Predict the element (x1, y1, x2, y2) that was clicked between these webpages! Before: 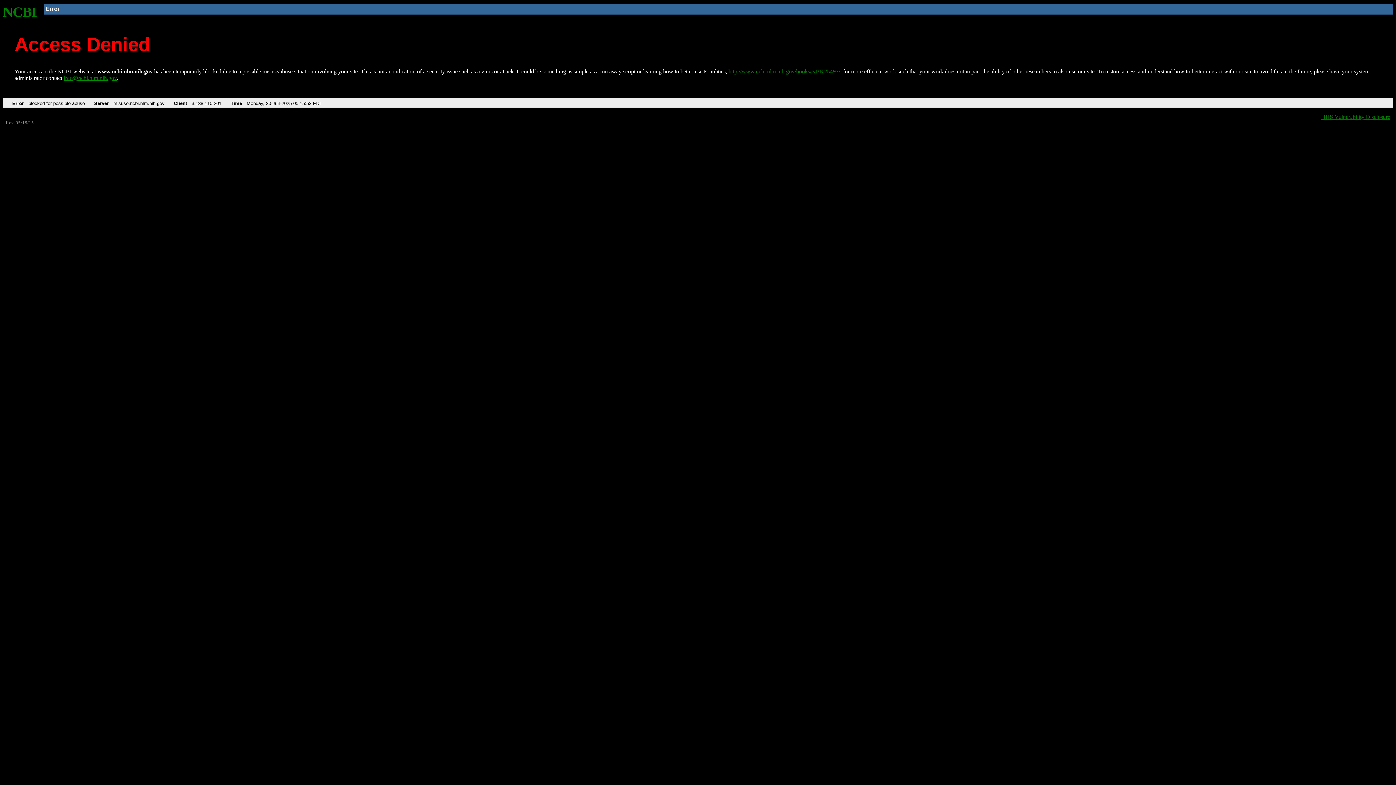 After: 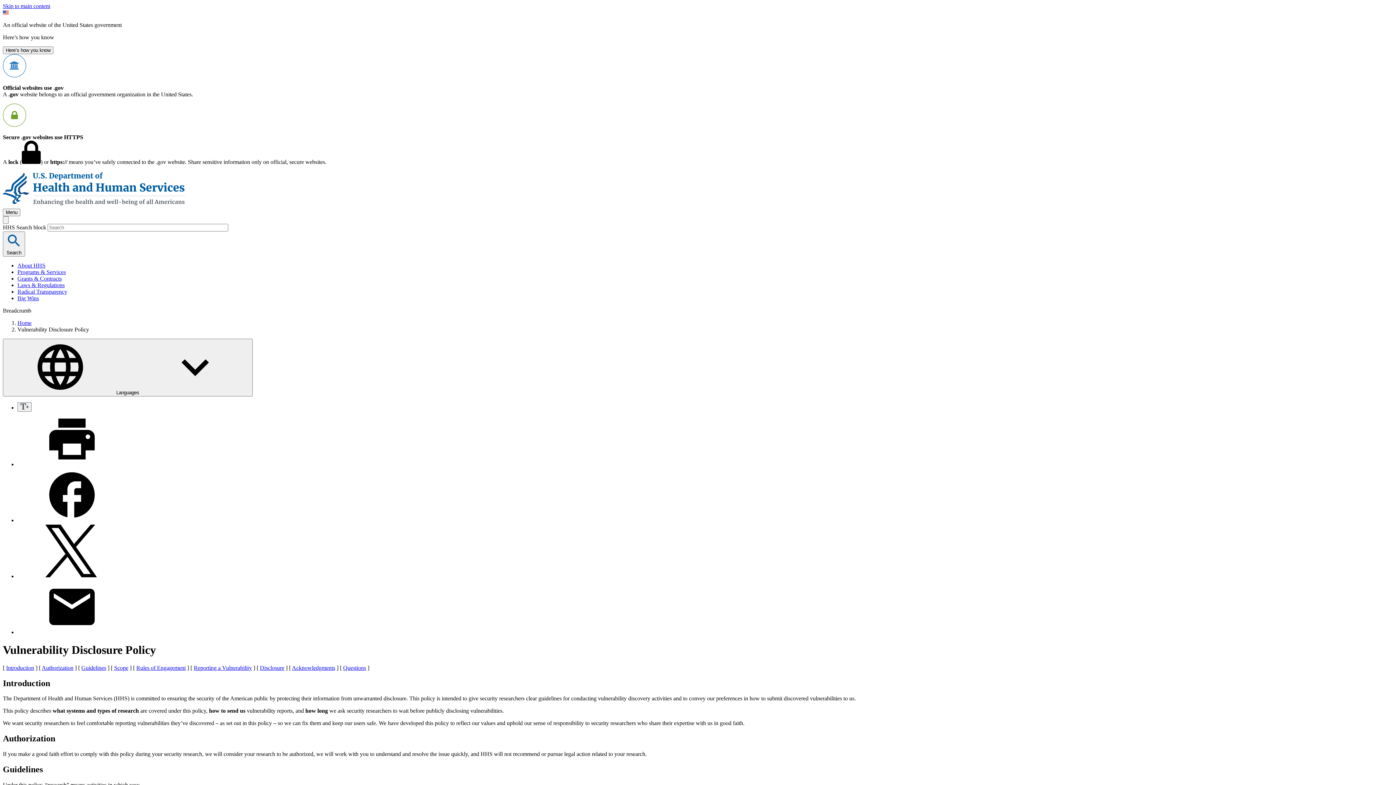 Action: label: HHS Vulnerability Disclosure bbox: (1321, 113, 1390, 119)